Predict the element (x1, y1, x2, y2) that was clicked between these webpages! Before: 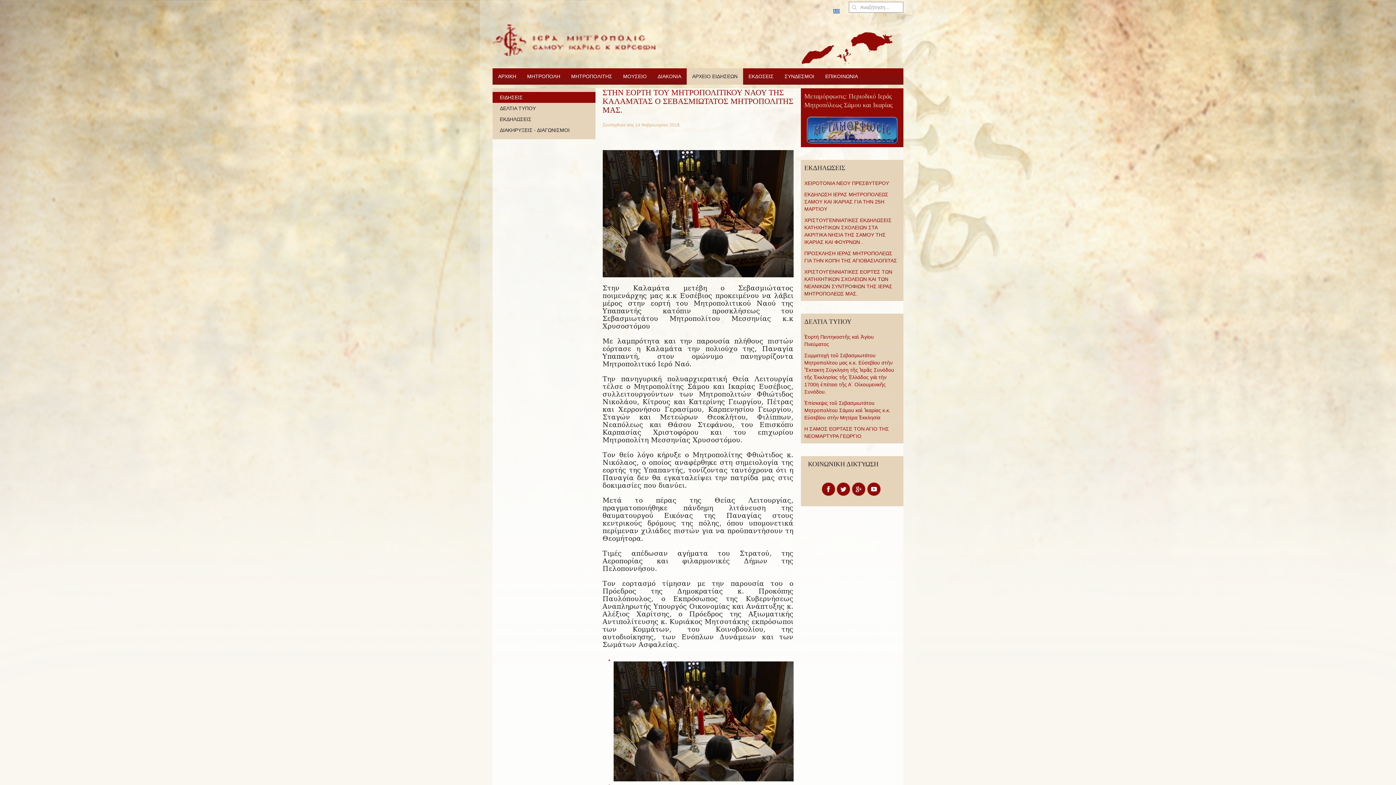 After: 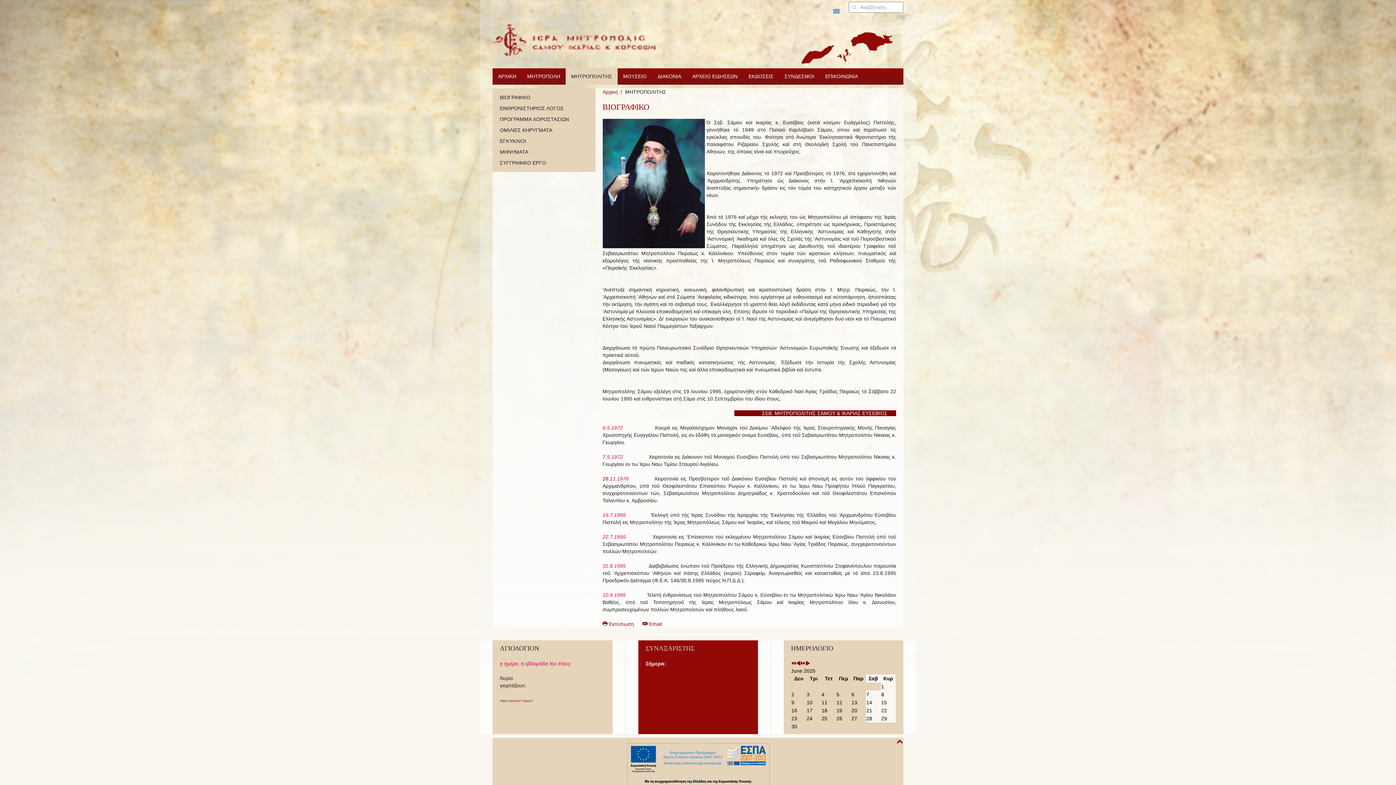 Action: bbox: (565, 68, 617, 84) label: ΜΗΤΡΟΠΟΛΙΤΗΣ